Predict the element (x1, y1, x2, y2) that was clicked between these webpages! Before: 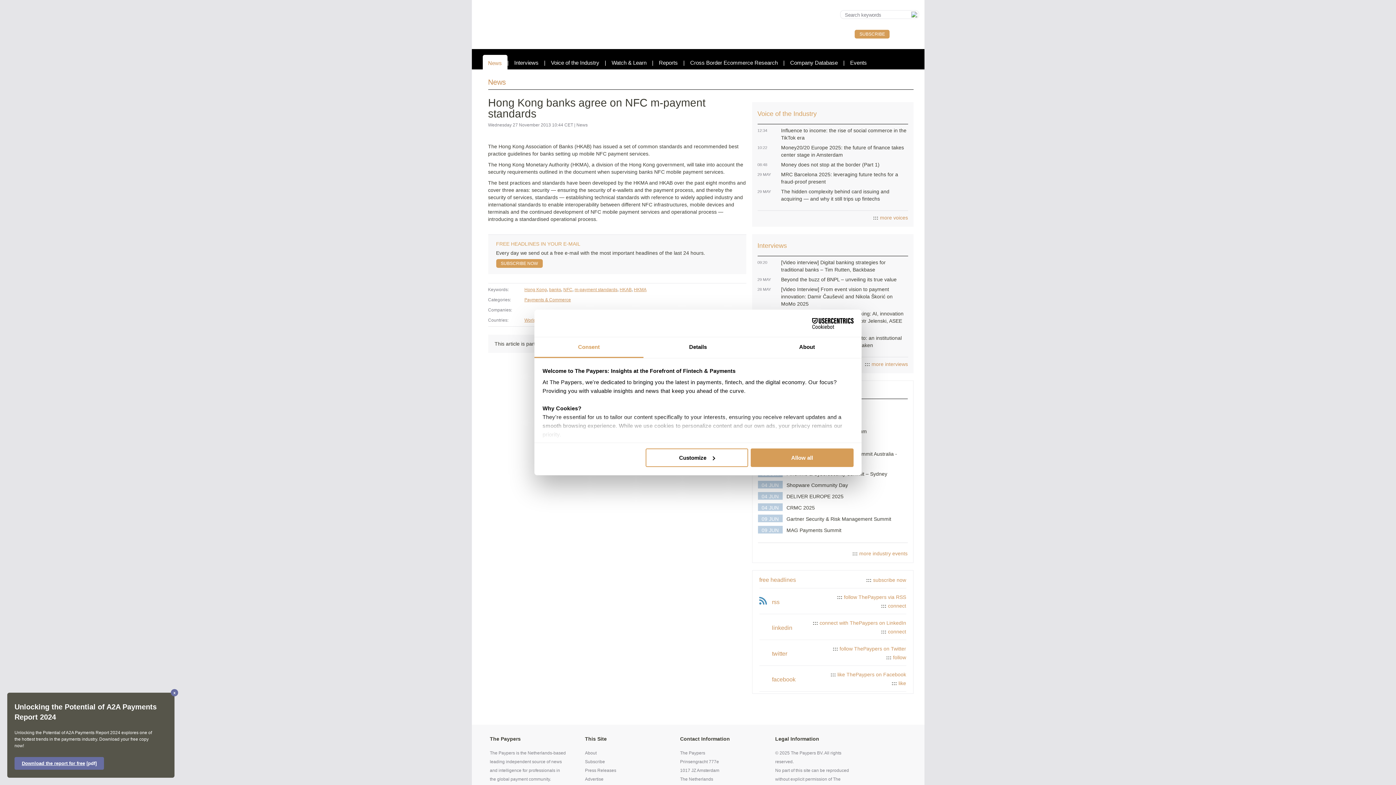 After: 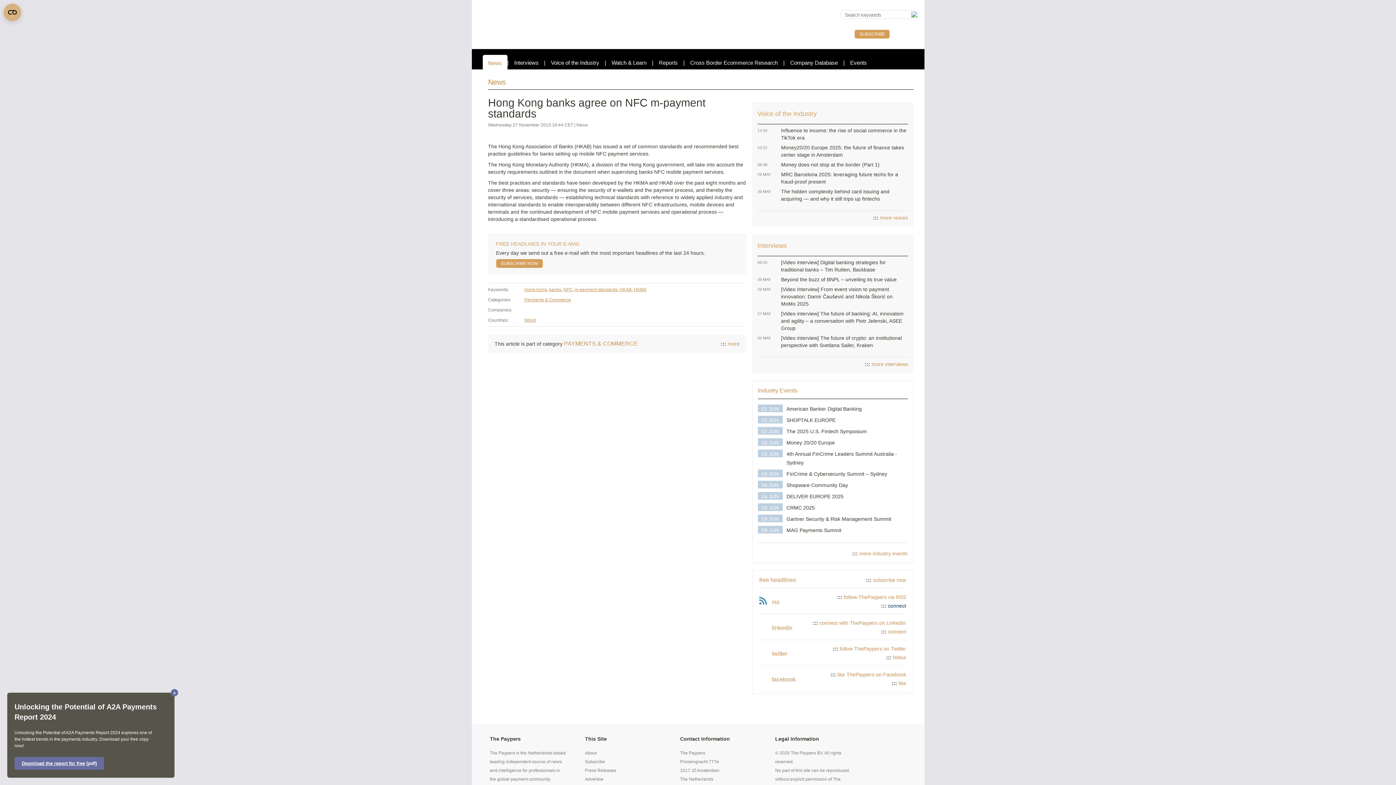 Action: label: ::: connect bbox: (881, 603, 906, 609)